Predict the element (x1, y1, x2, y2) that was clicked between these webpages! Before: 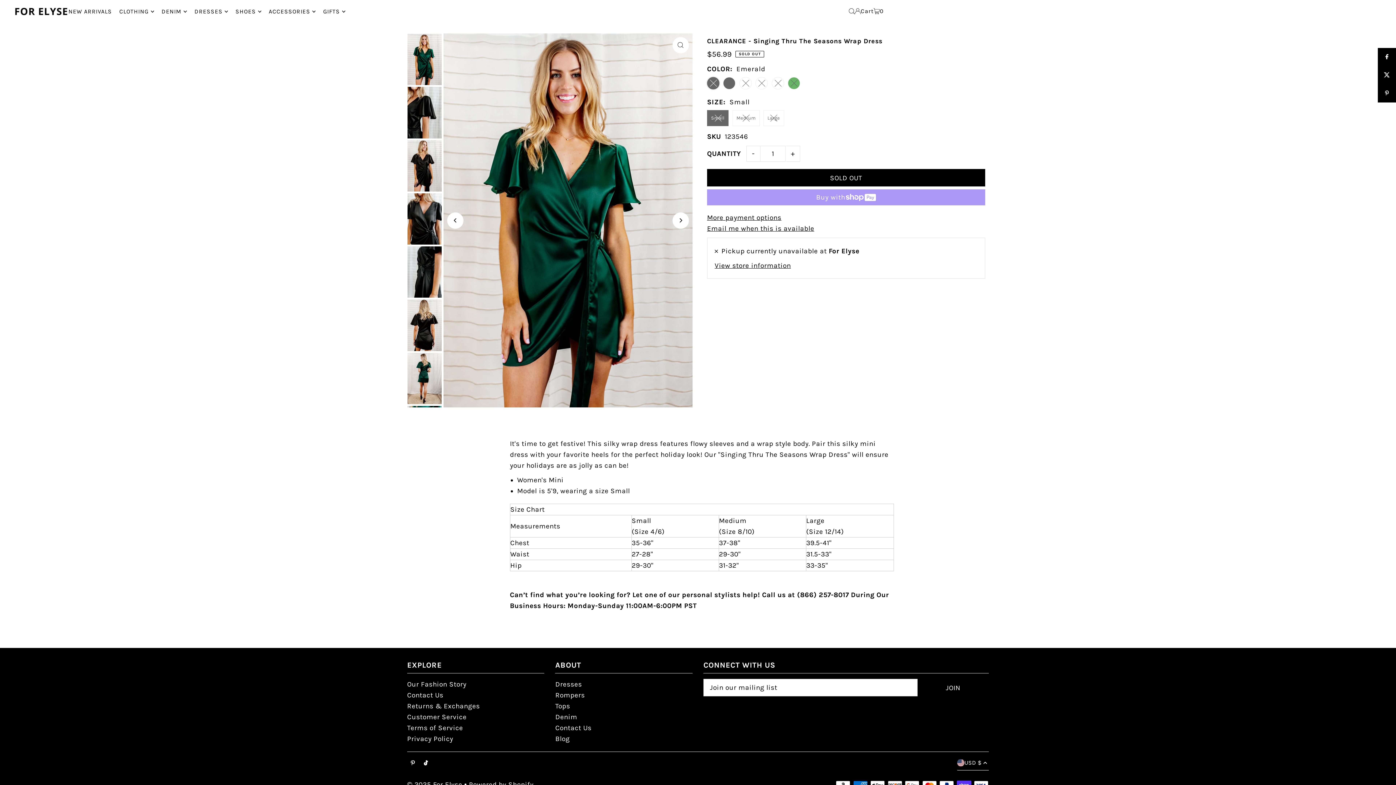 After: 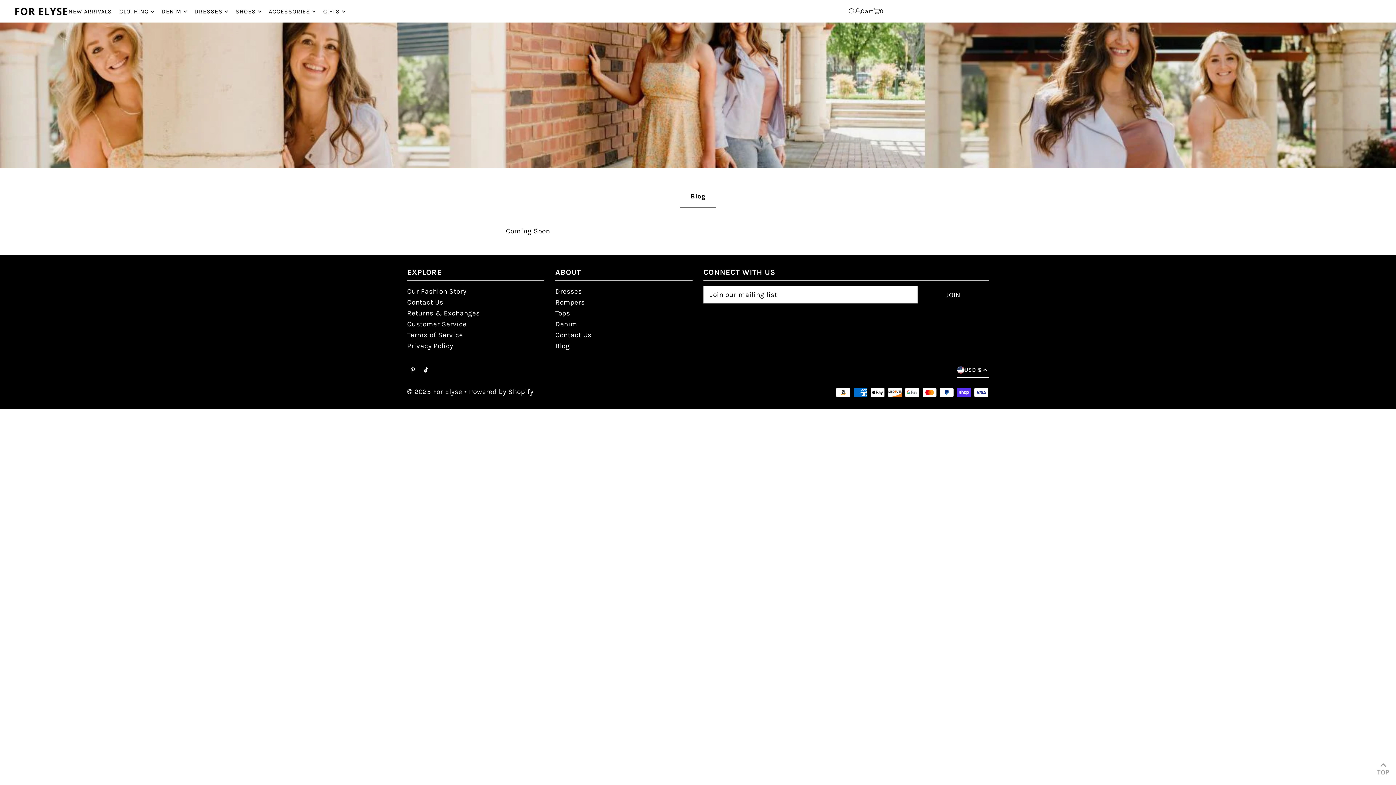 Action: bbox: (555, 735, 569, 743) label: Blog